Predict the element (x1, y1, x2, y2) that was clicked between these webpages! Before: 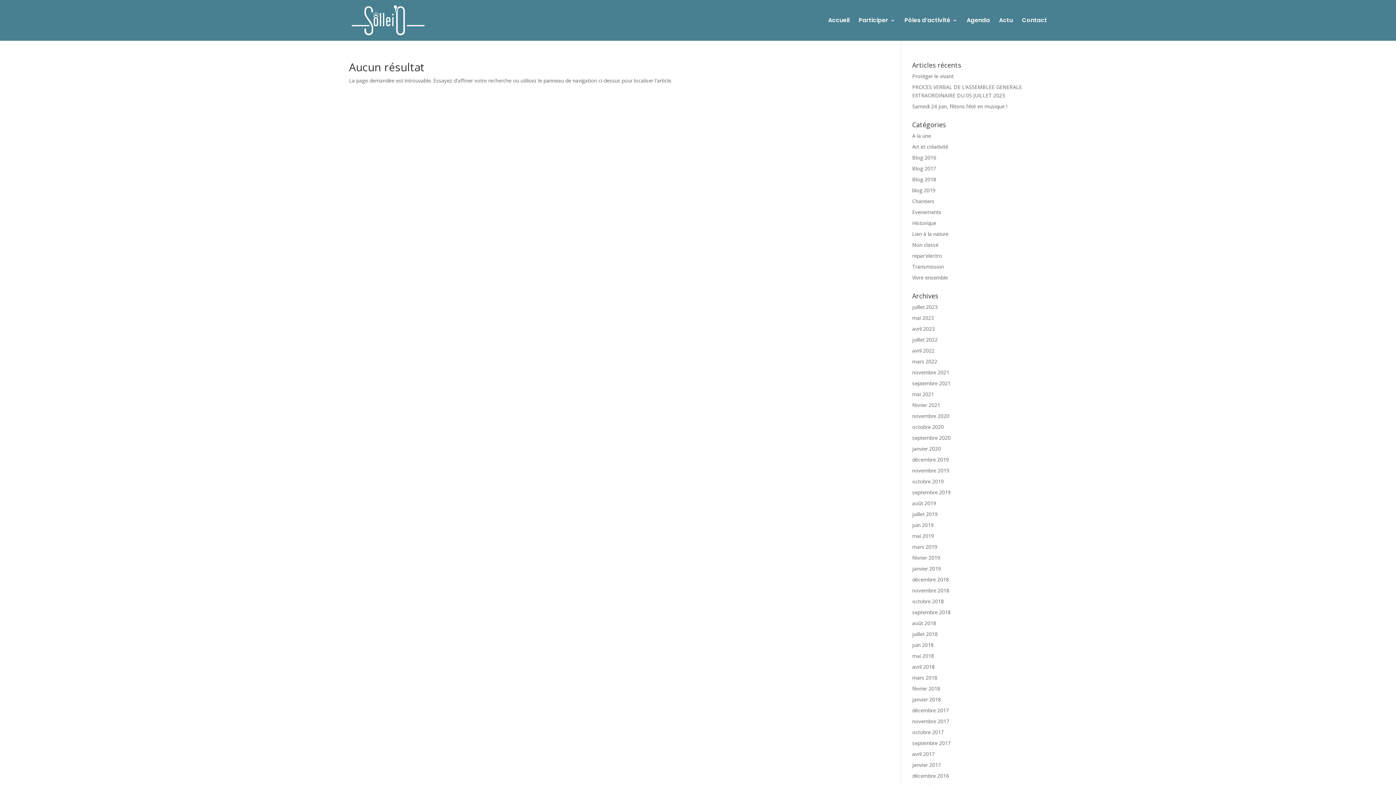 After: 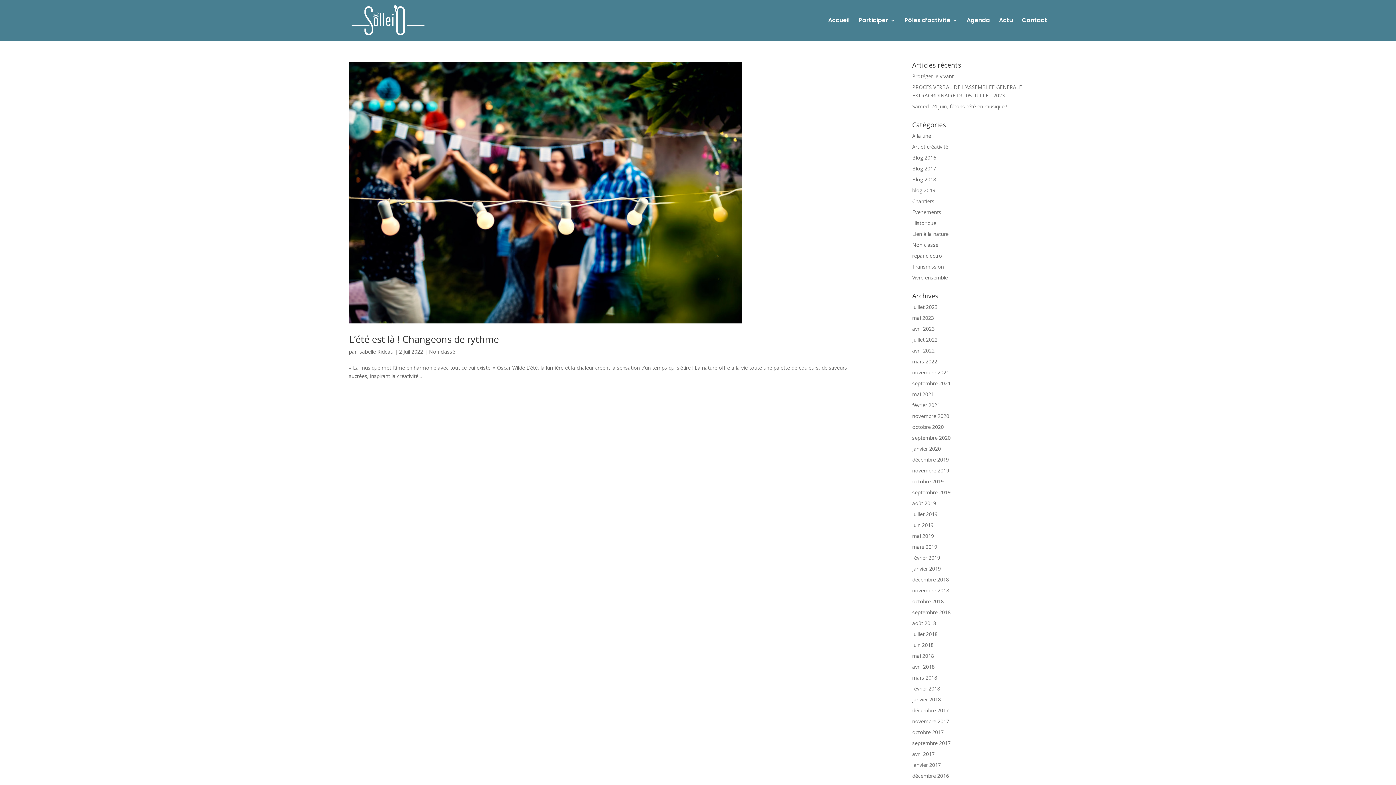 Action: label: juillet 2022 bbox: (912, 336, 937, 343)